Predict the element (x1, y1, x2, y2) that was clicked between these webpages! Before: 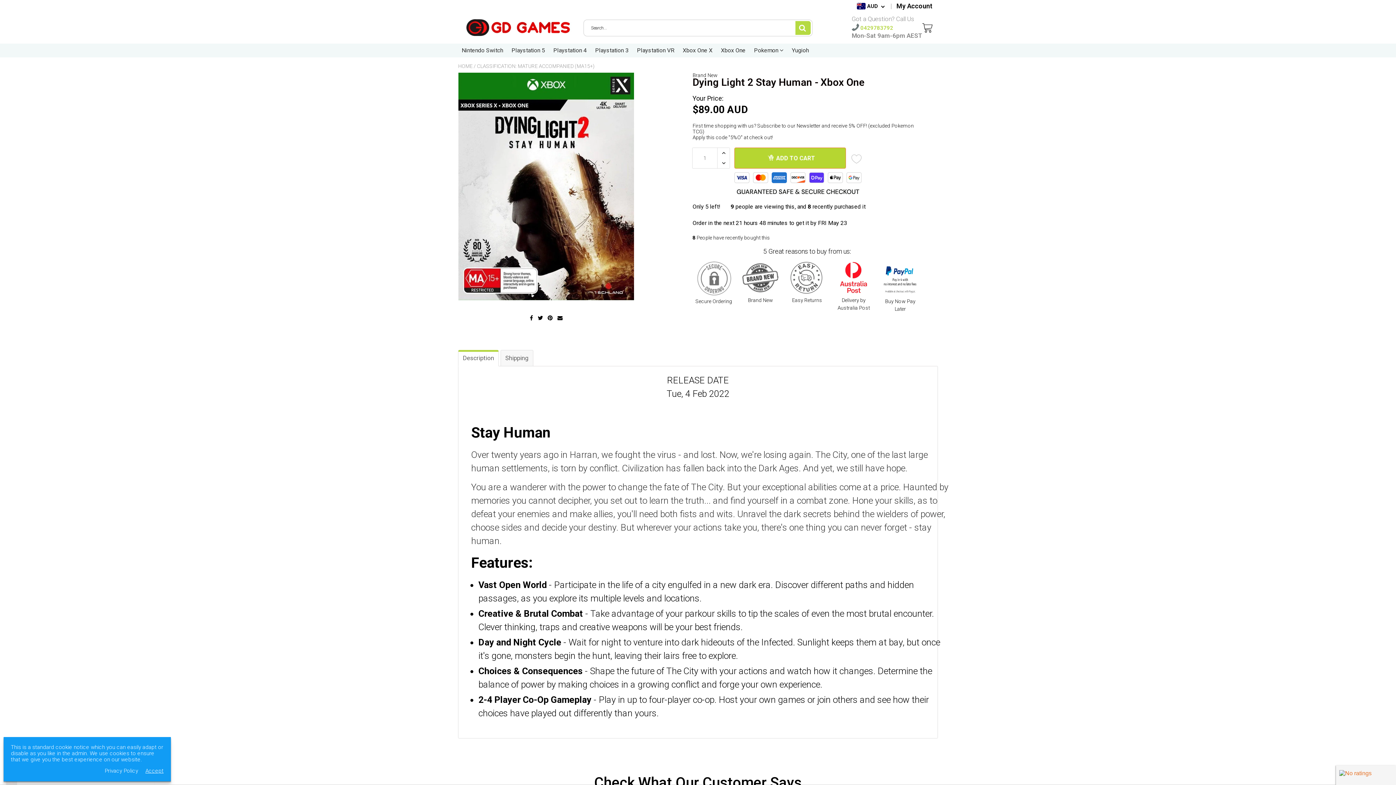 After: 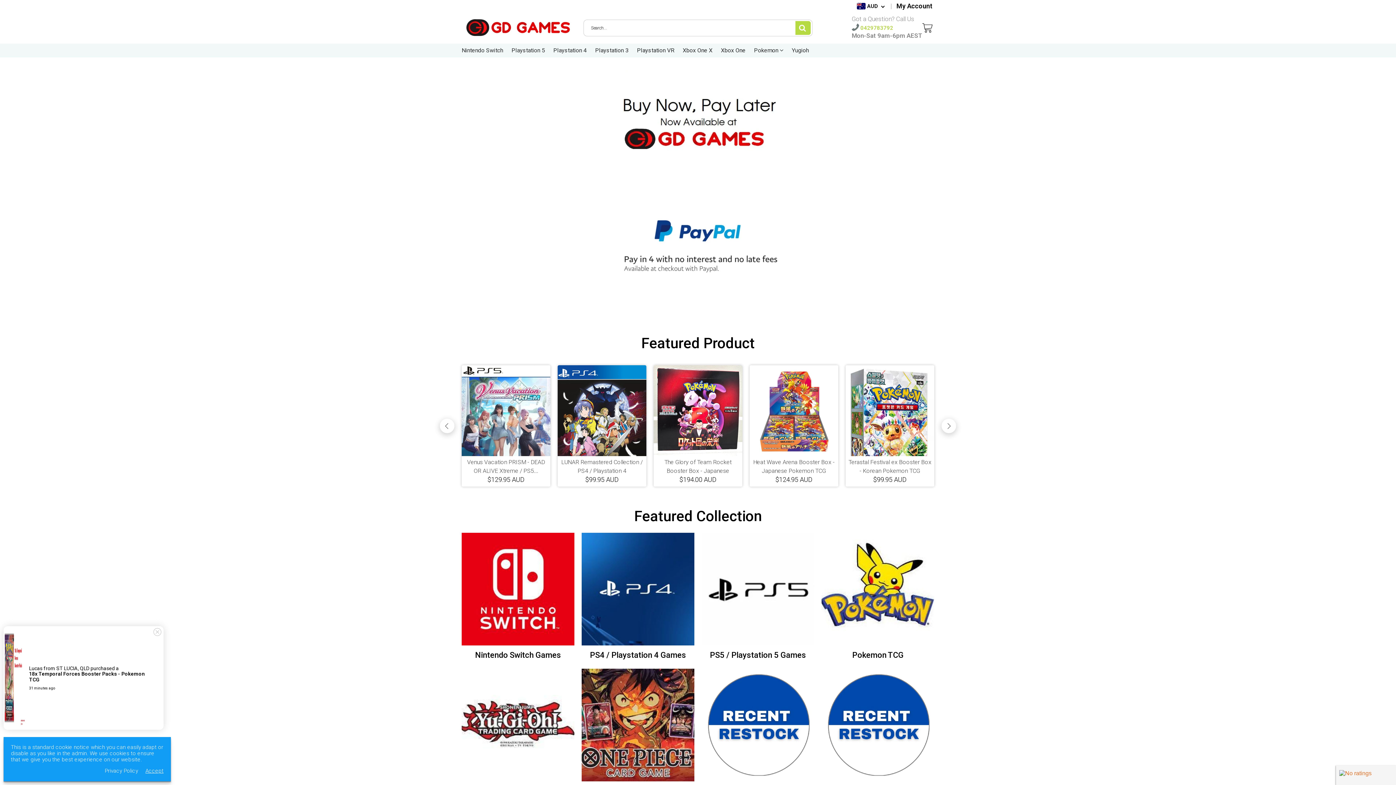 Action: label: HOME bbox: (458, 63, 472, 69)